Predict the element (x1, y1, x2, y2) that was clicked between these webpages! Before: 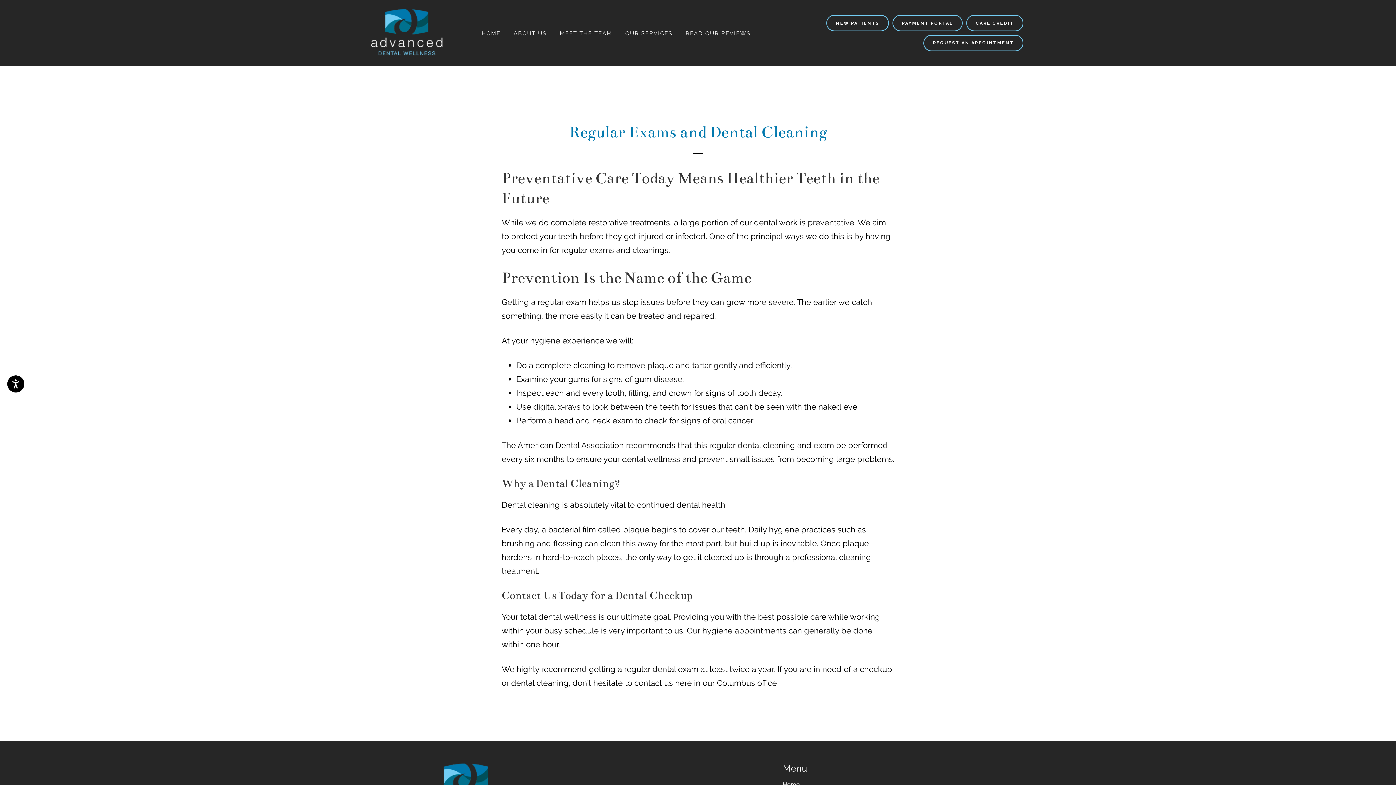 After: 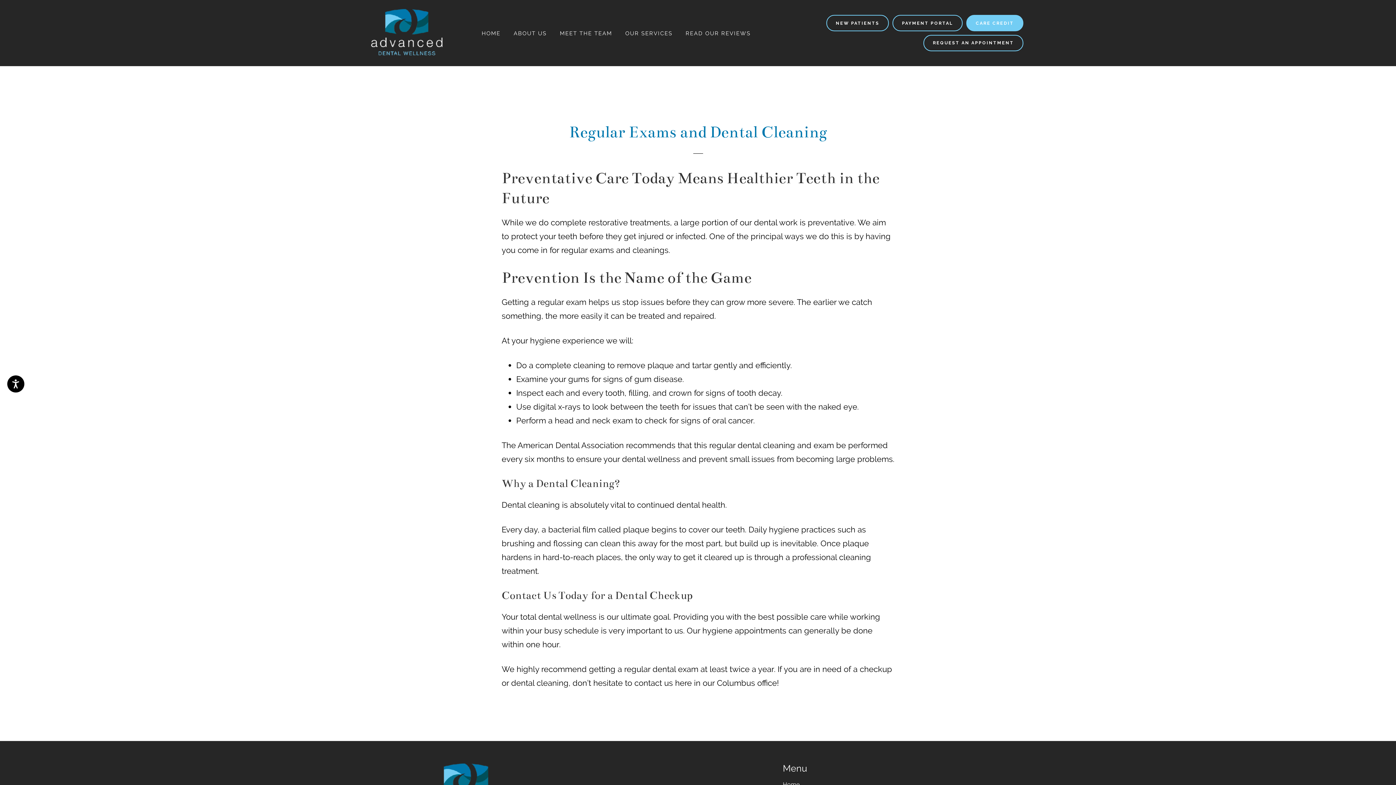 Action: label: CARE CREDIT bbox: (966, 14, 1023, 31)